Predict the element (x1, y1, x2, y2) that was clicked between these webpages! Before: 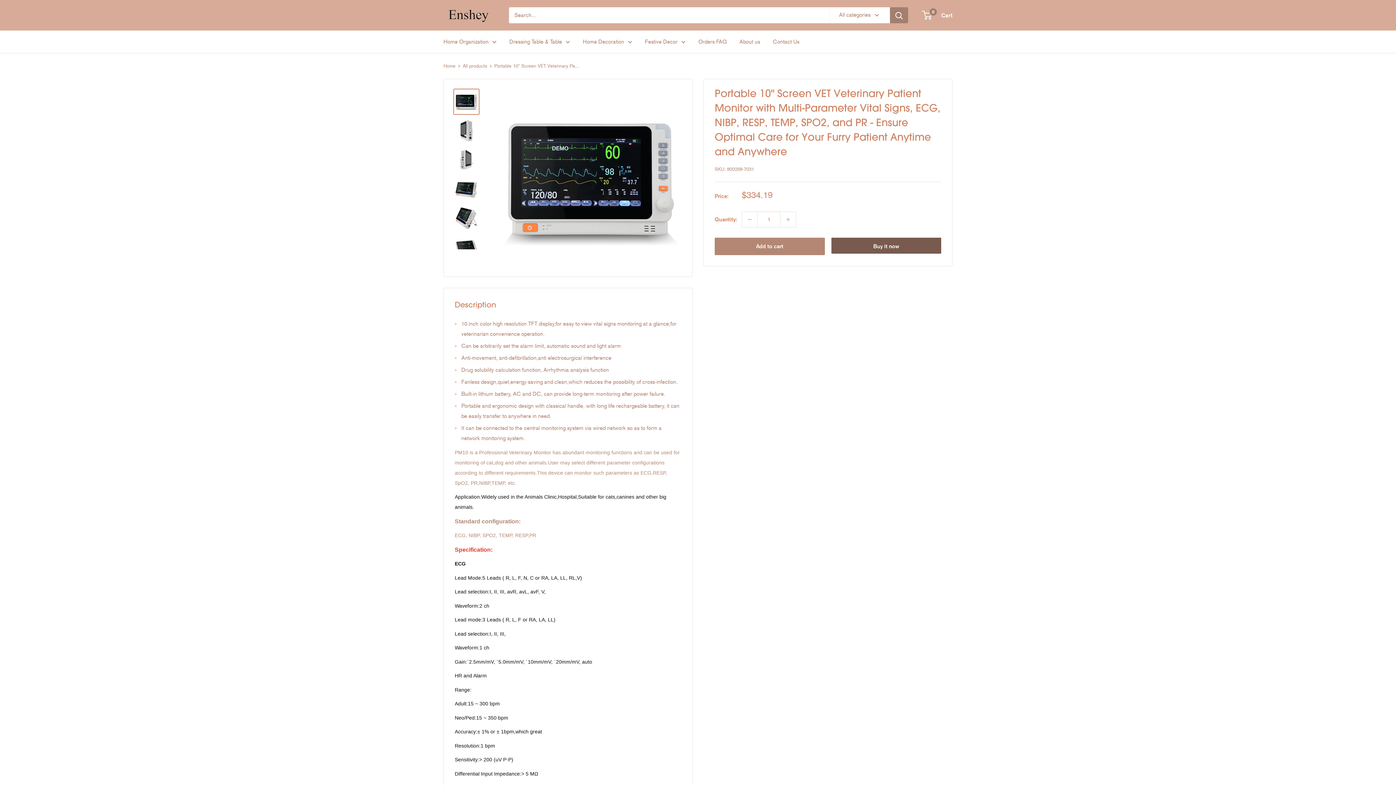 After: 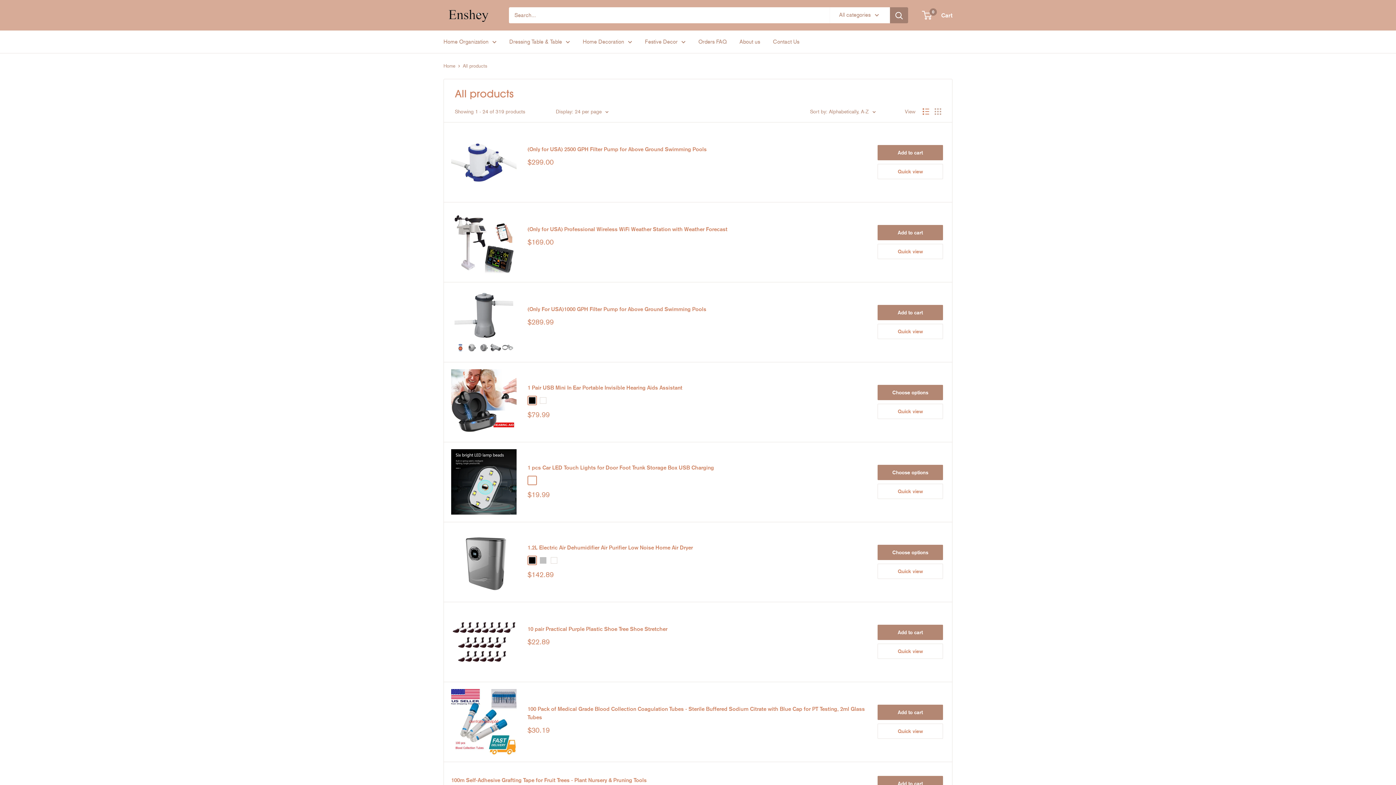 Action: label: All products bbox: (462, 63, 487, 68)